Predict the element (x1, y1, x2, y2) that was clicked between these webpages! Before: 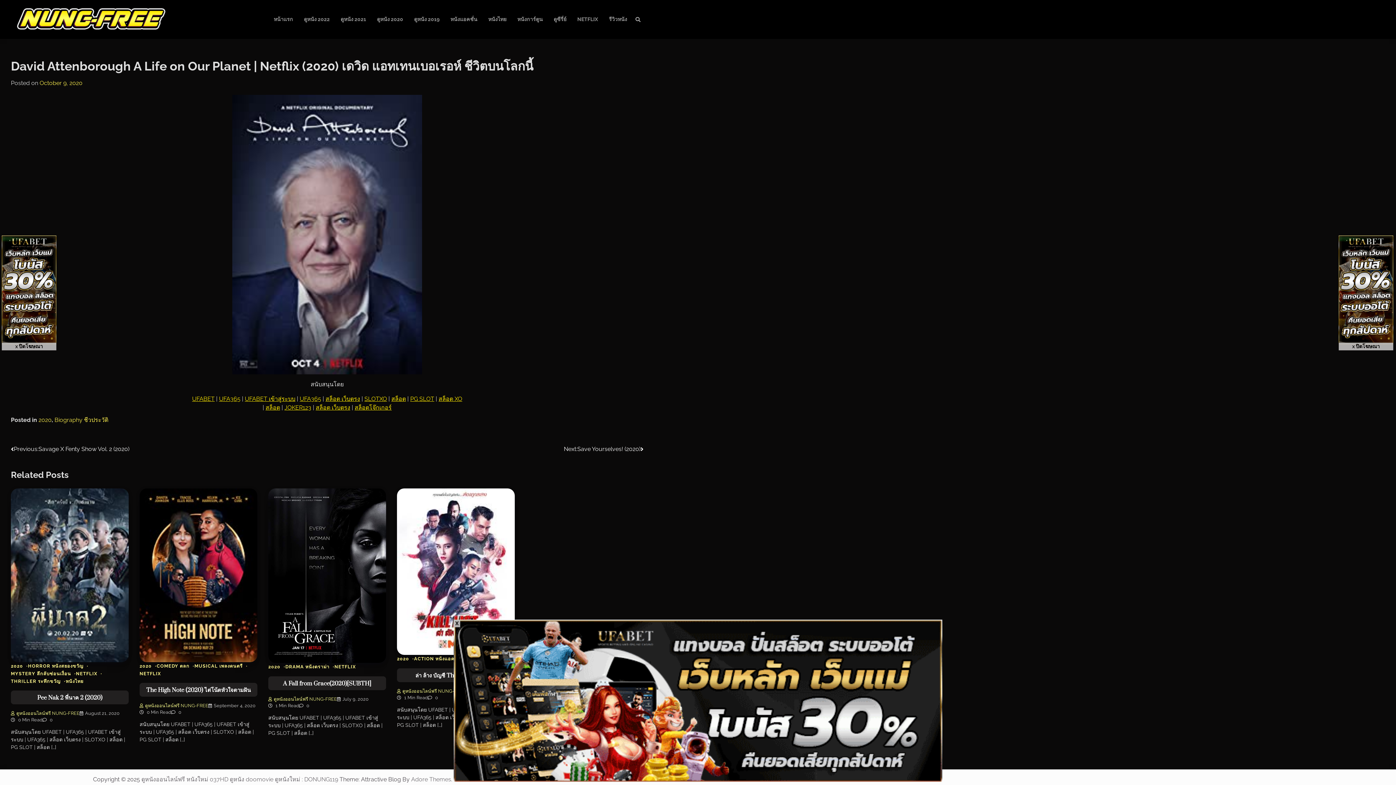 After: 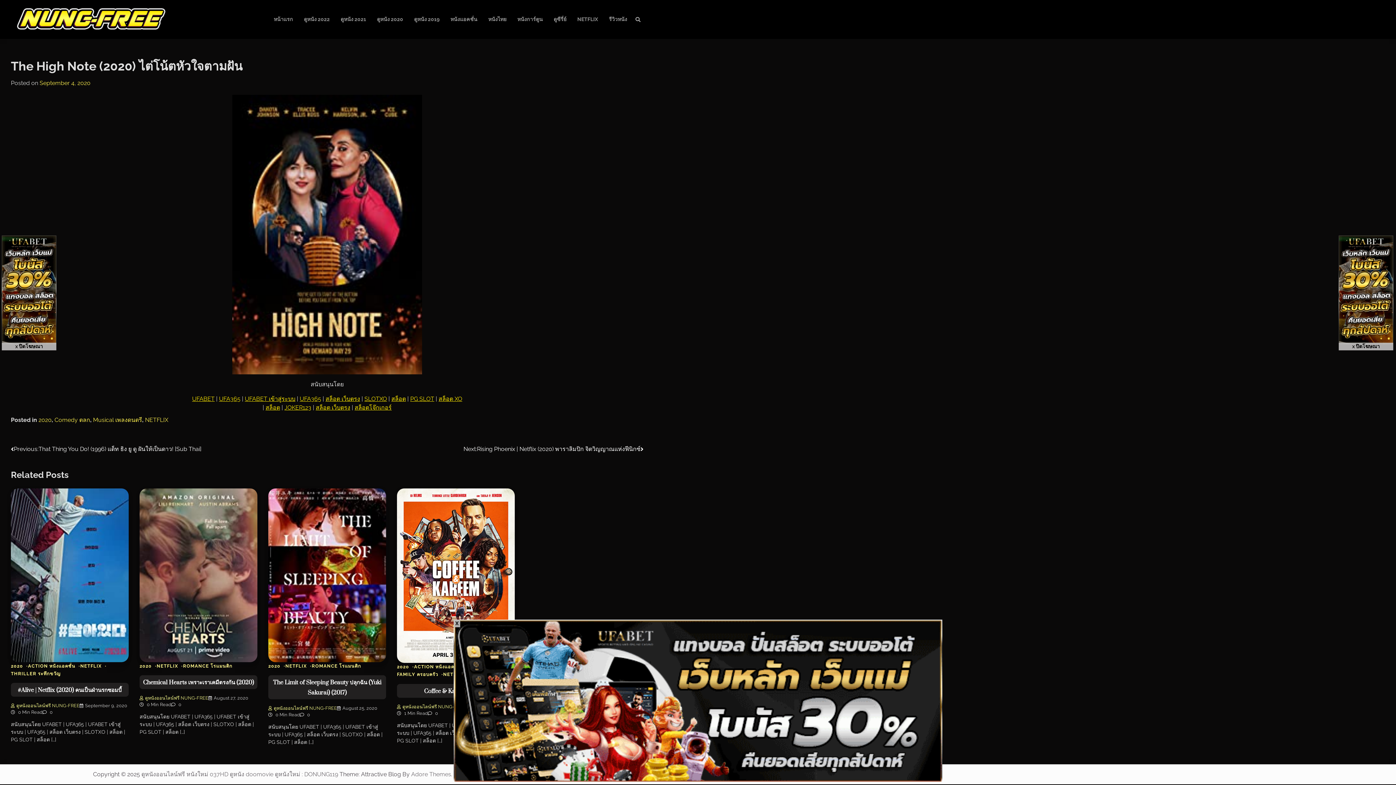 Action: bbox: (139, 488, 257, 662)